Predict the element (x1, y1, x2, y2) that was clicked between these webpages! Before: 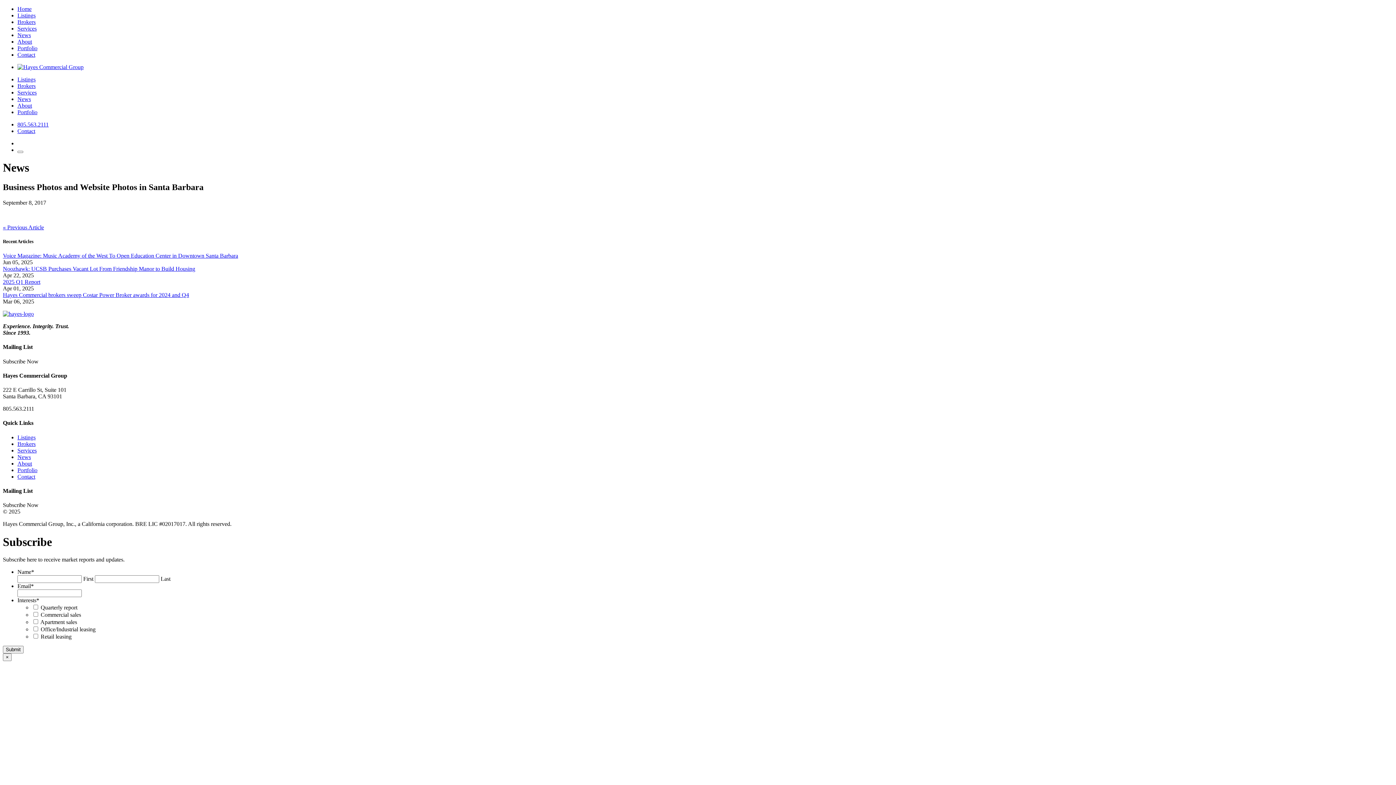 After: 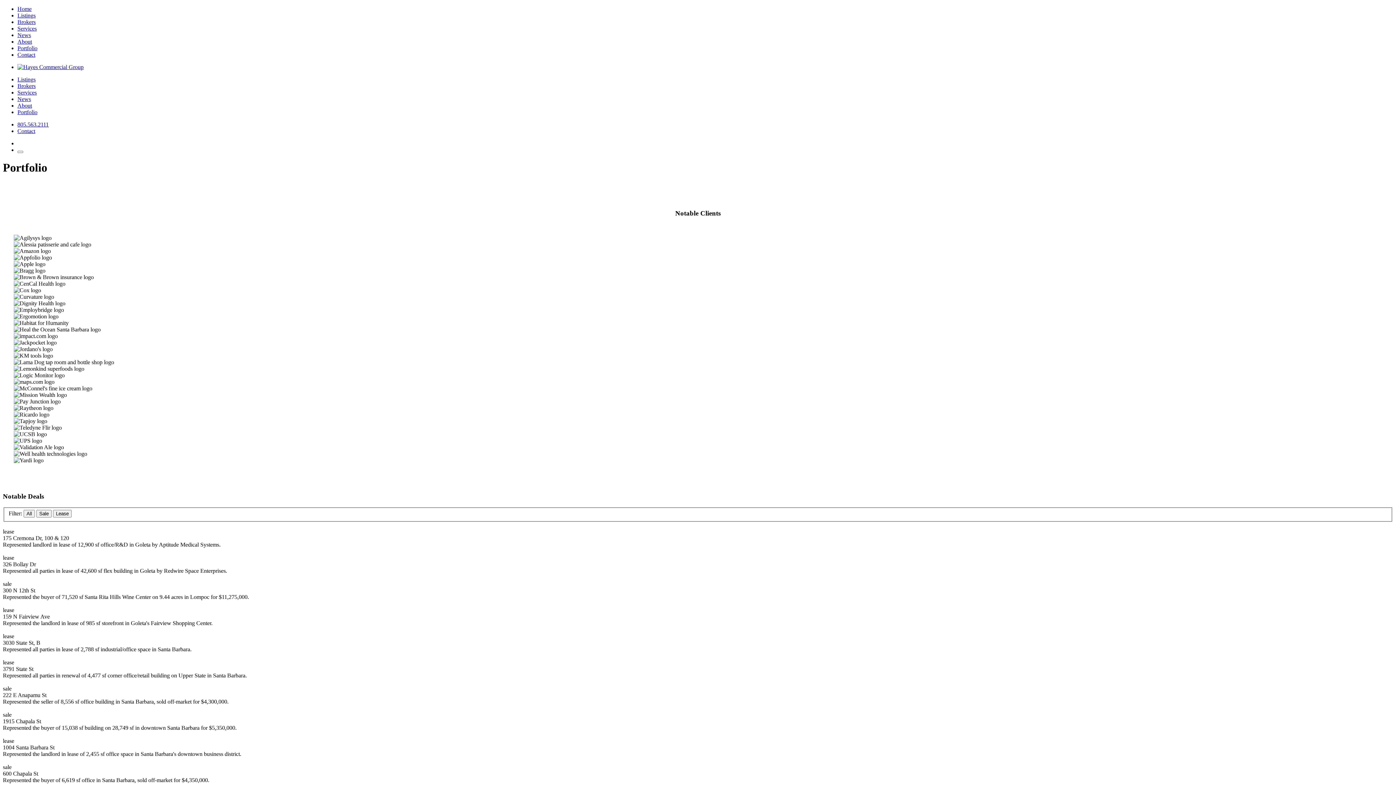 Action: label: Portfolio bbox: (17, 467, 37, 473)